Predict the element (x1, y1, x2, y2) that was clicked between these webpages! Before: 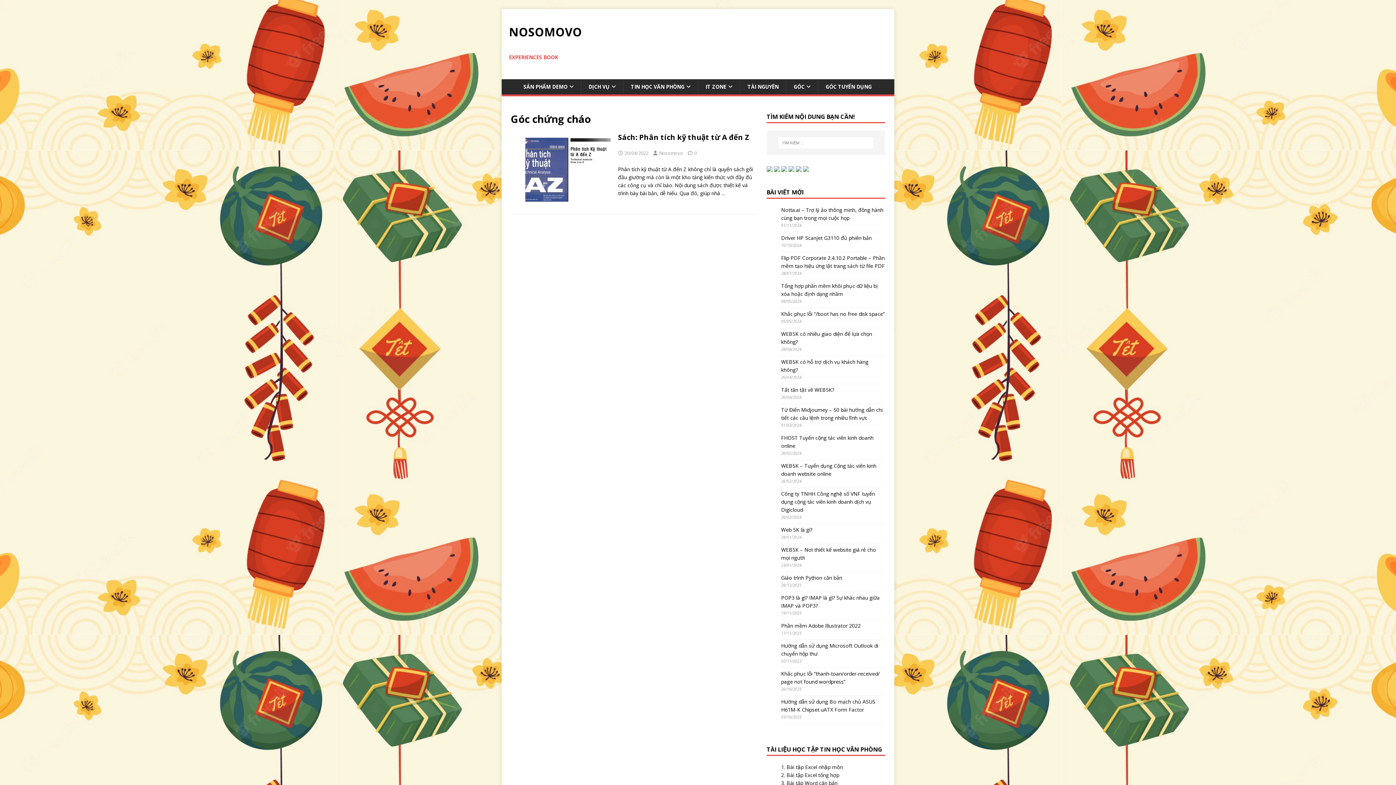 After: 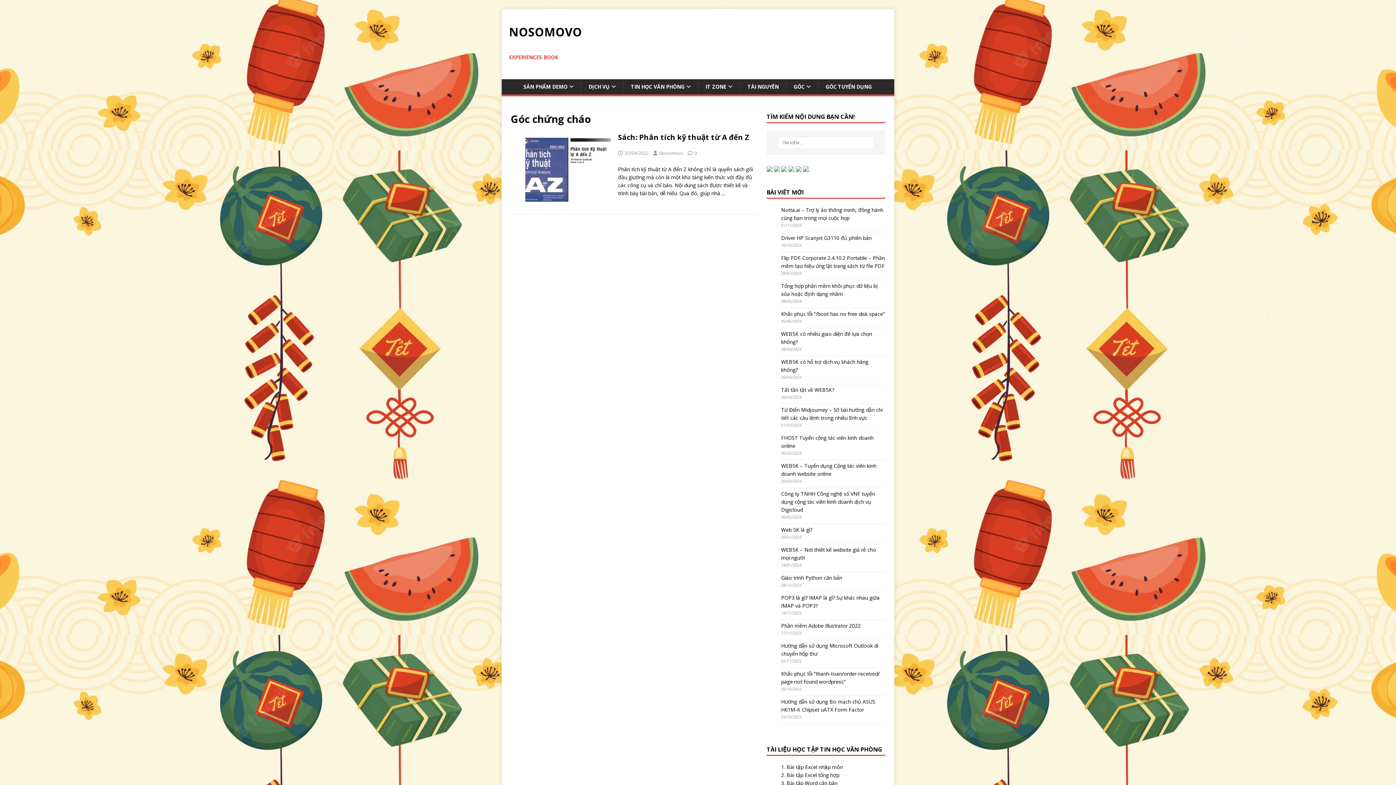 Action: label:   bbox: (795, 164, 803, 171)